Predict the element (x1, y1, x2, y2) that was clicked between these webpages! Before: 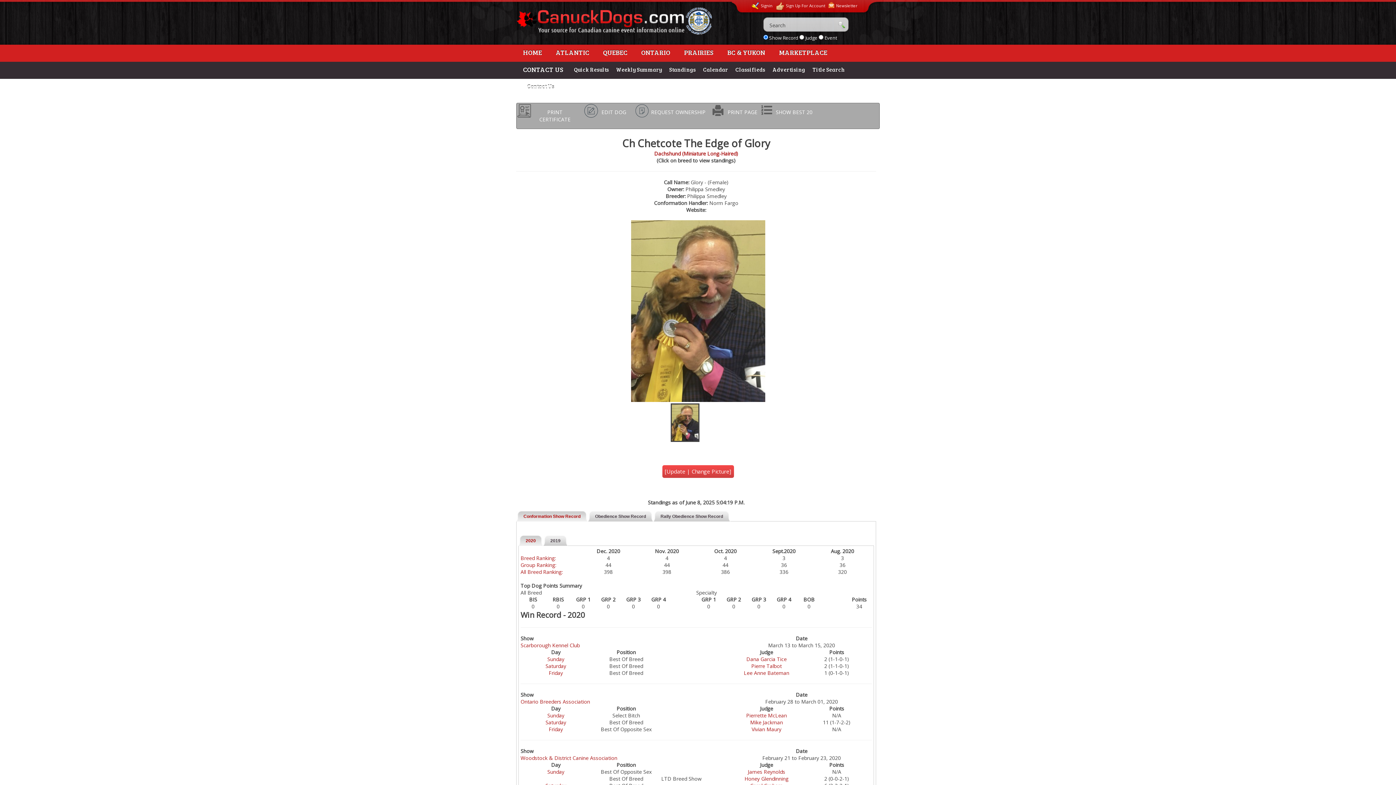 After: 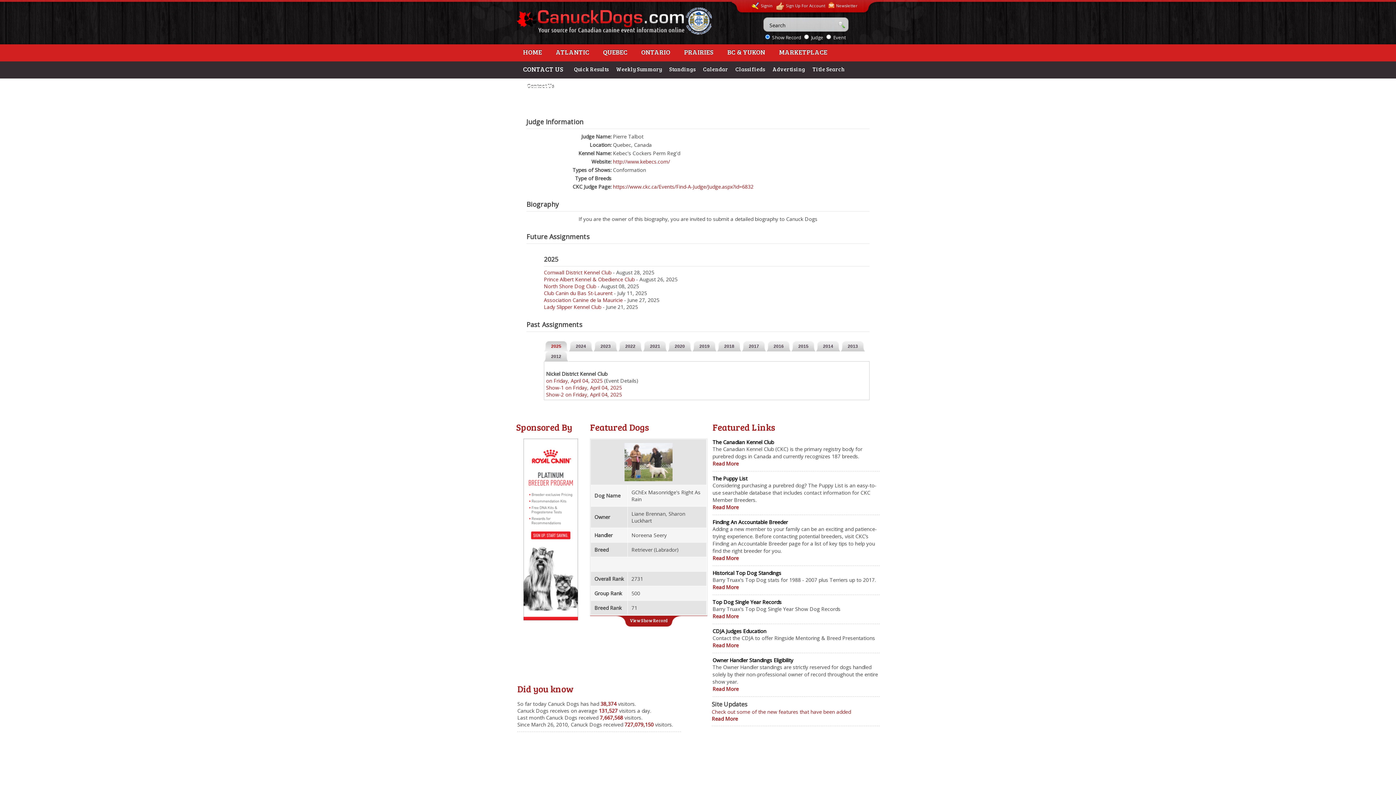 Action: label: Pierre Talbot bbox: (751, 662, 782, 669)